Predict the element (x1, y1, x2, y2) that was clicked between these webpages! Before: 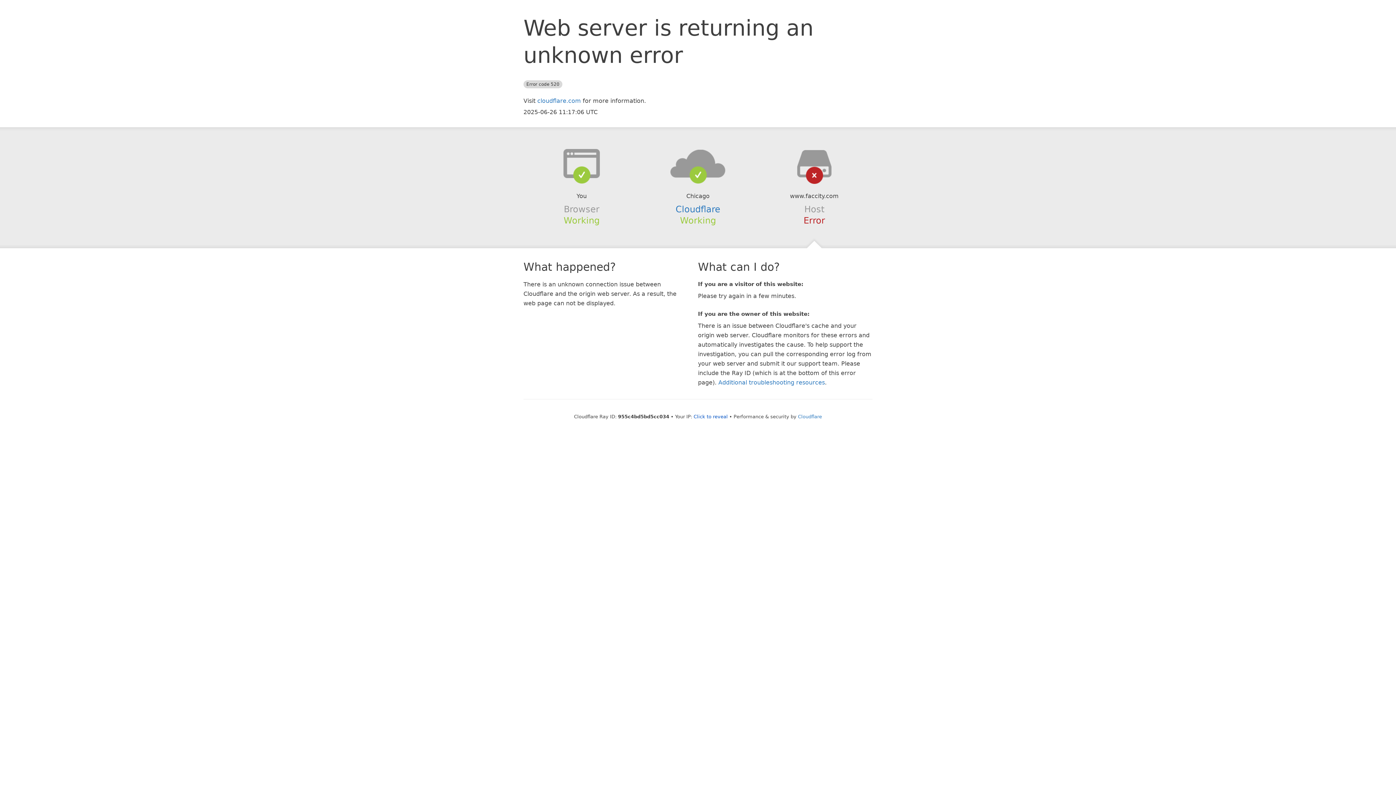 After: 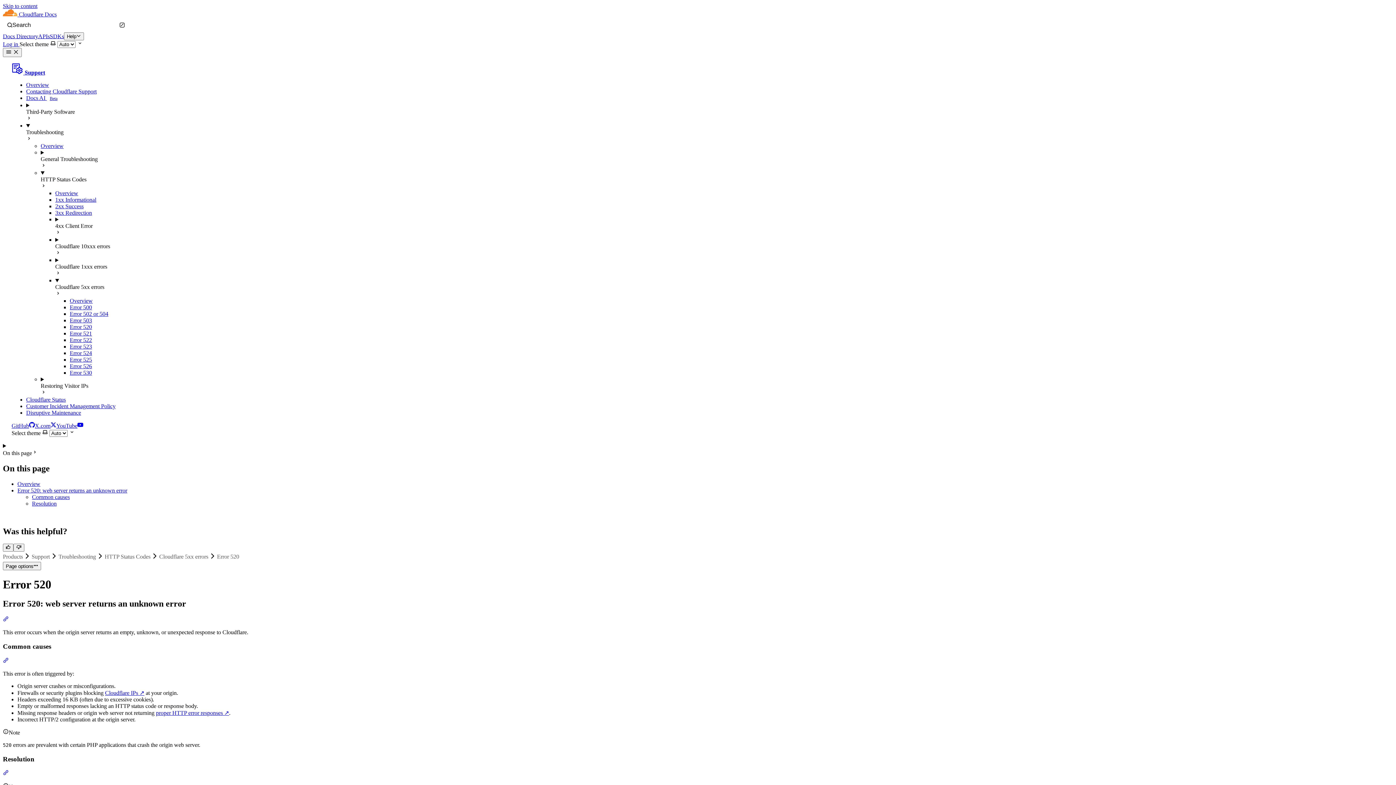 Action: label: Additional troubleshooting resources bbox: (718, 379, 825, 386)